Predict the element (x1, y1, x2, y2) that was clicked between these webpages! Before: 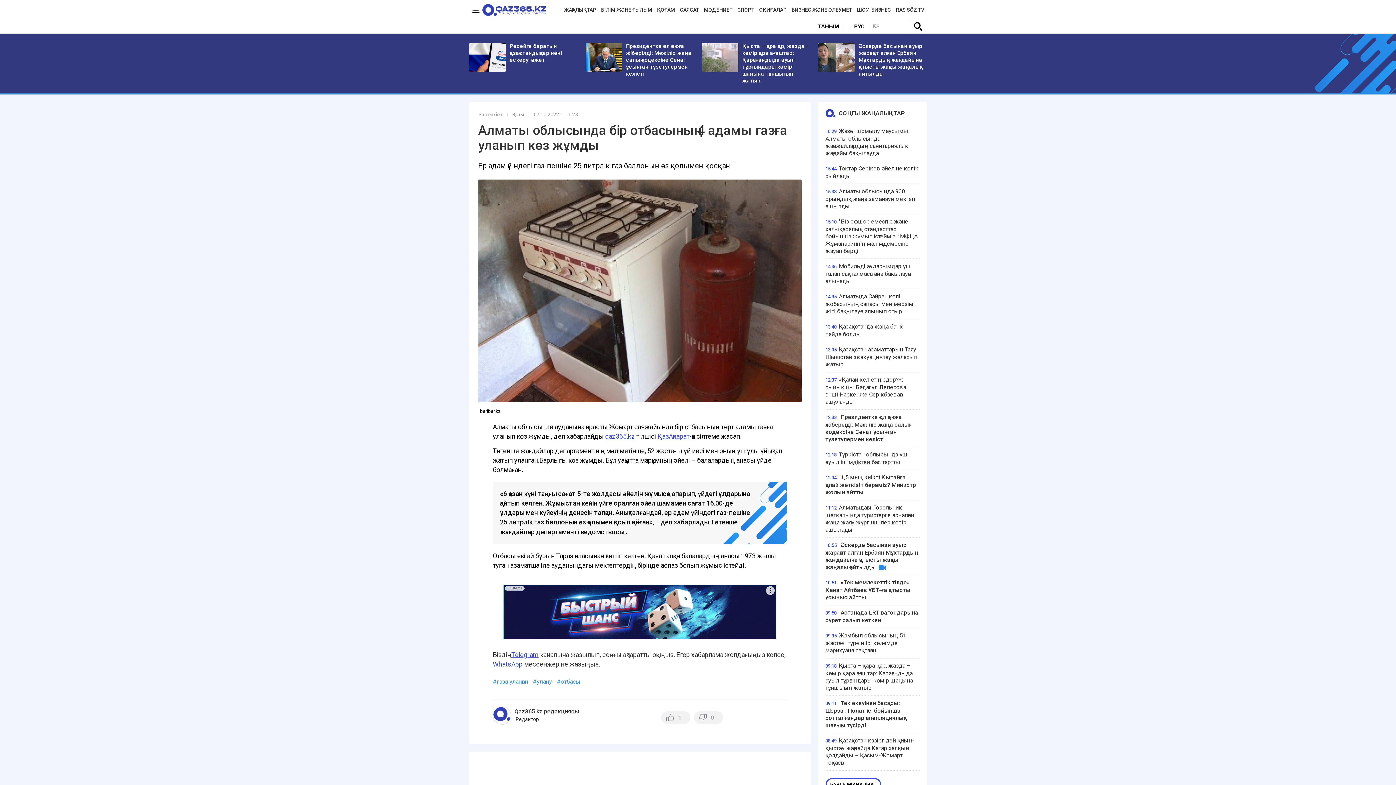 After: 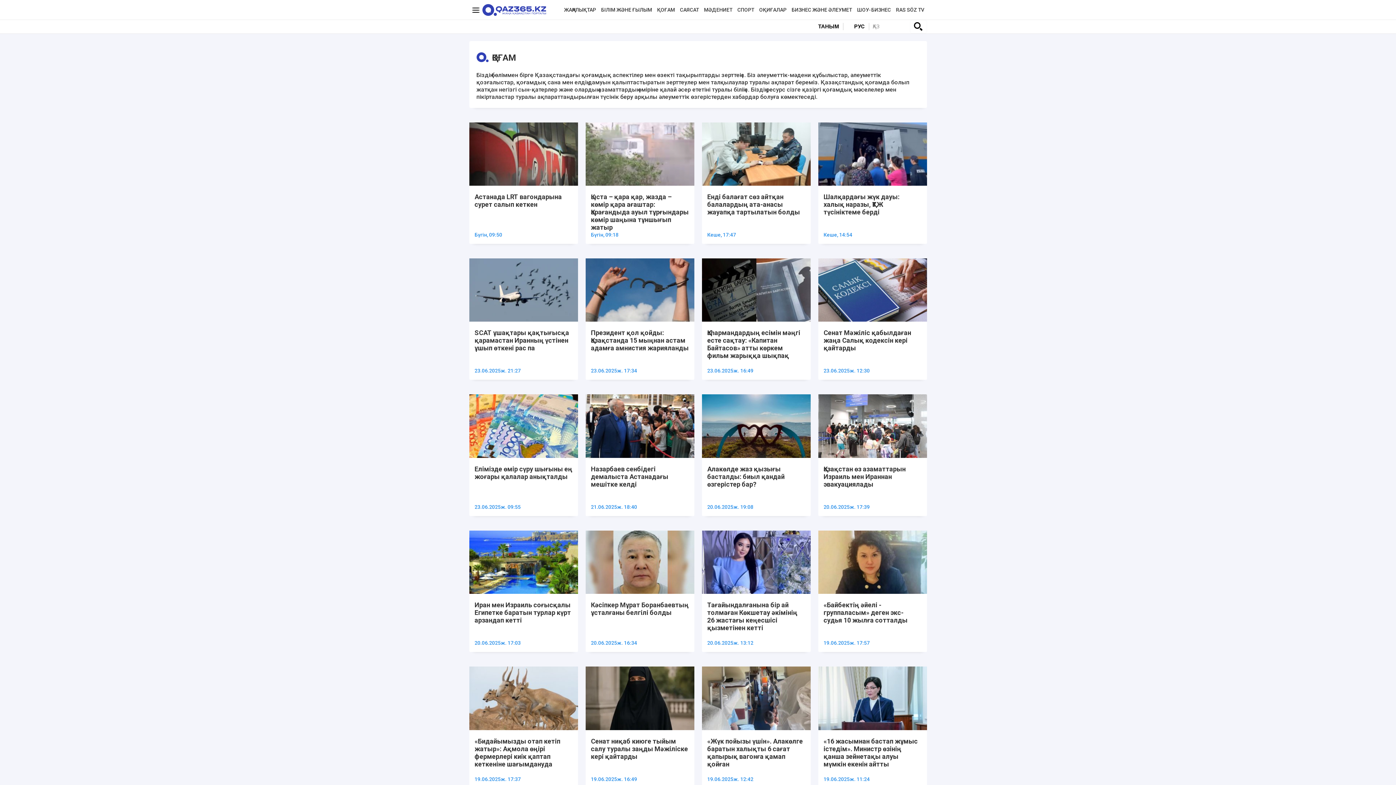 Action: bbox: (654, 6, 677, 13) label: ҚОҒАМ